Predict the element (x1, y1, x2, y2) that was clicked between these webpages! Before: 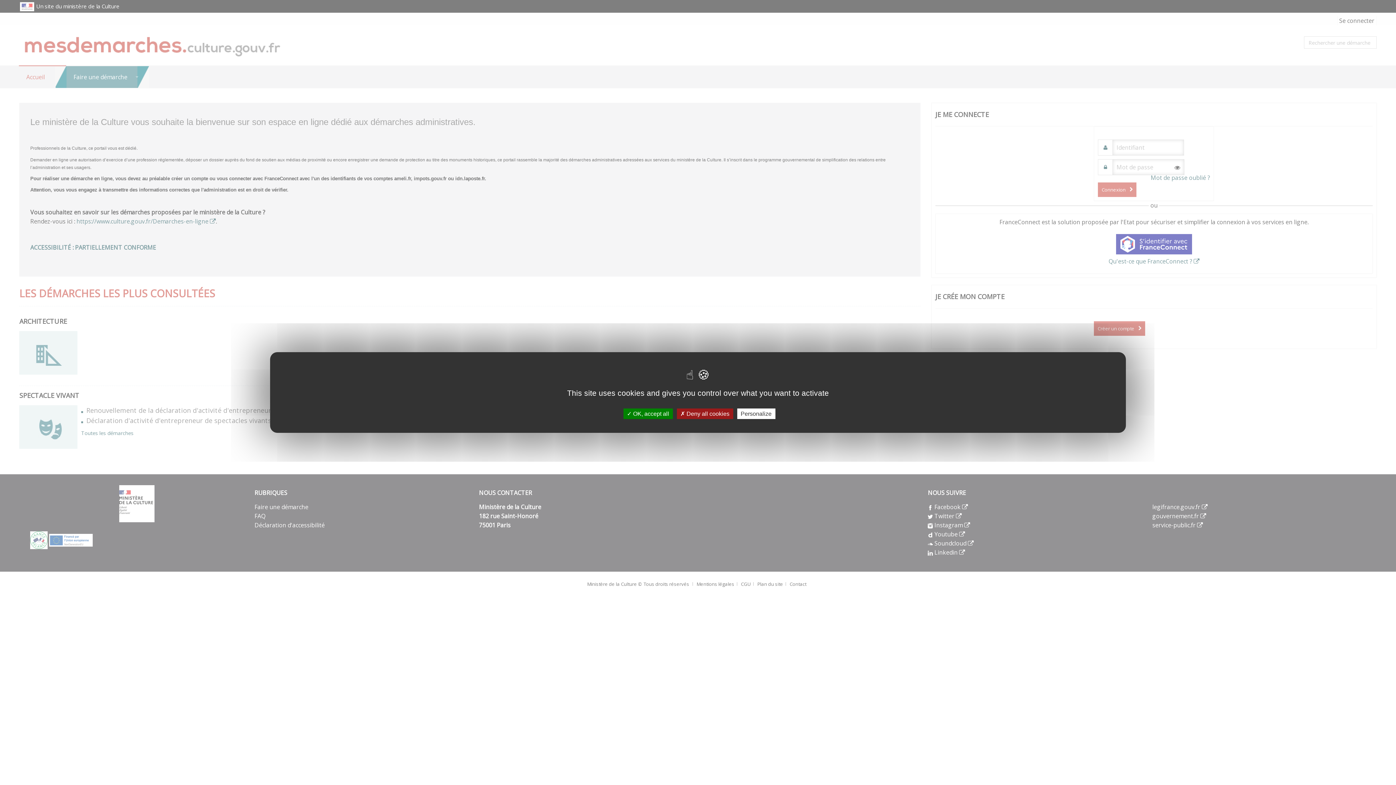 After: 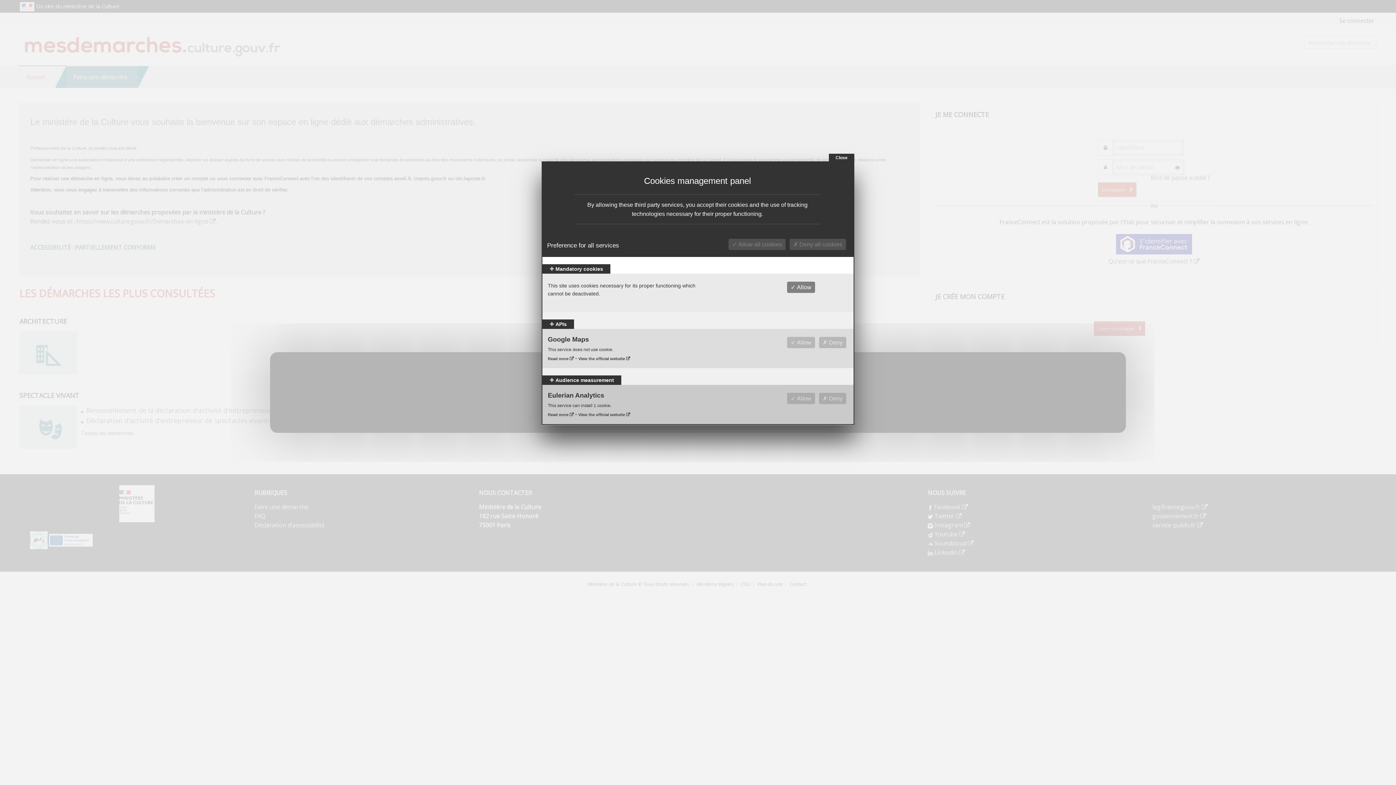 Action: label: Personalize bbox: (737, 408, 775, 419)